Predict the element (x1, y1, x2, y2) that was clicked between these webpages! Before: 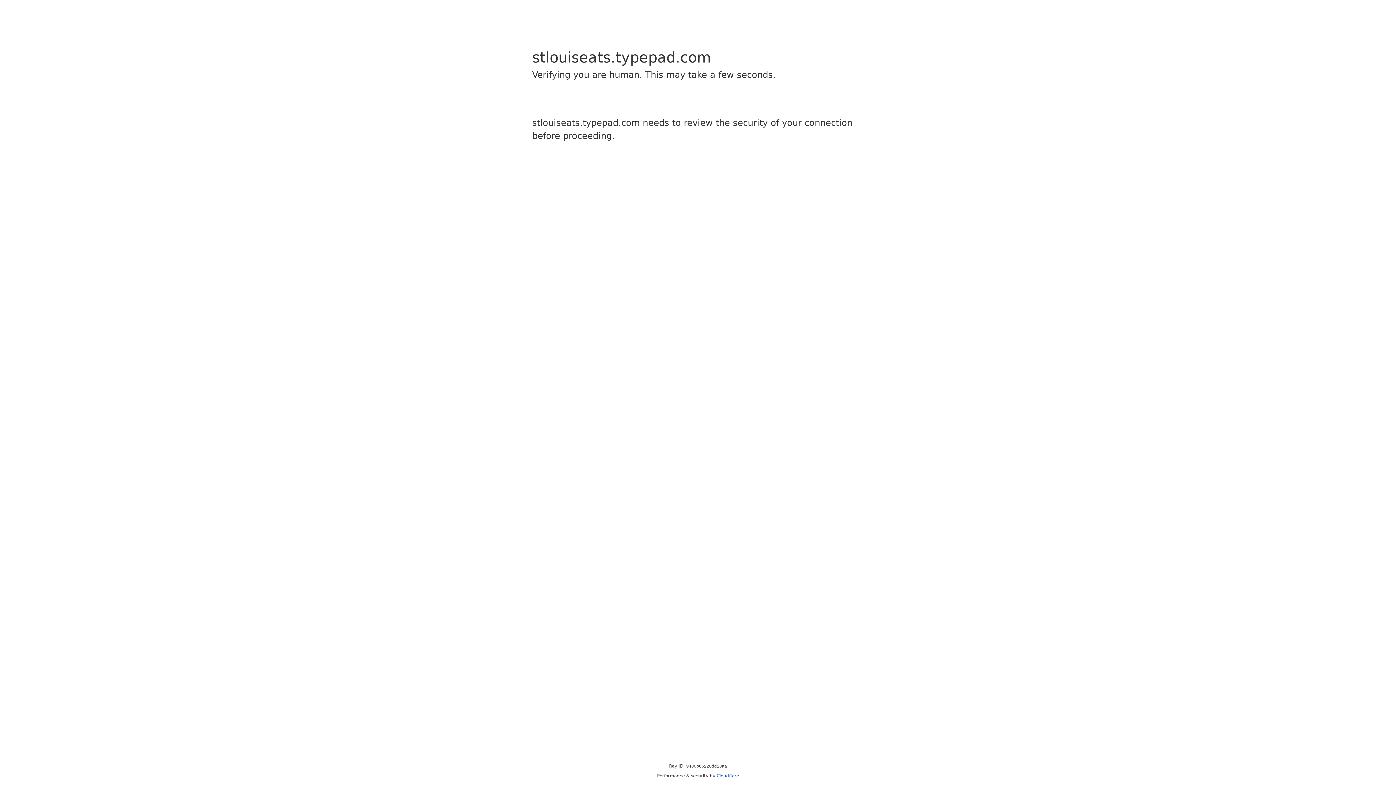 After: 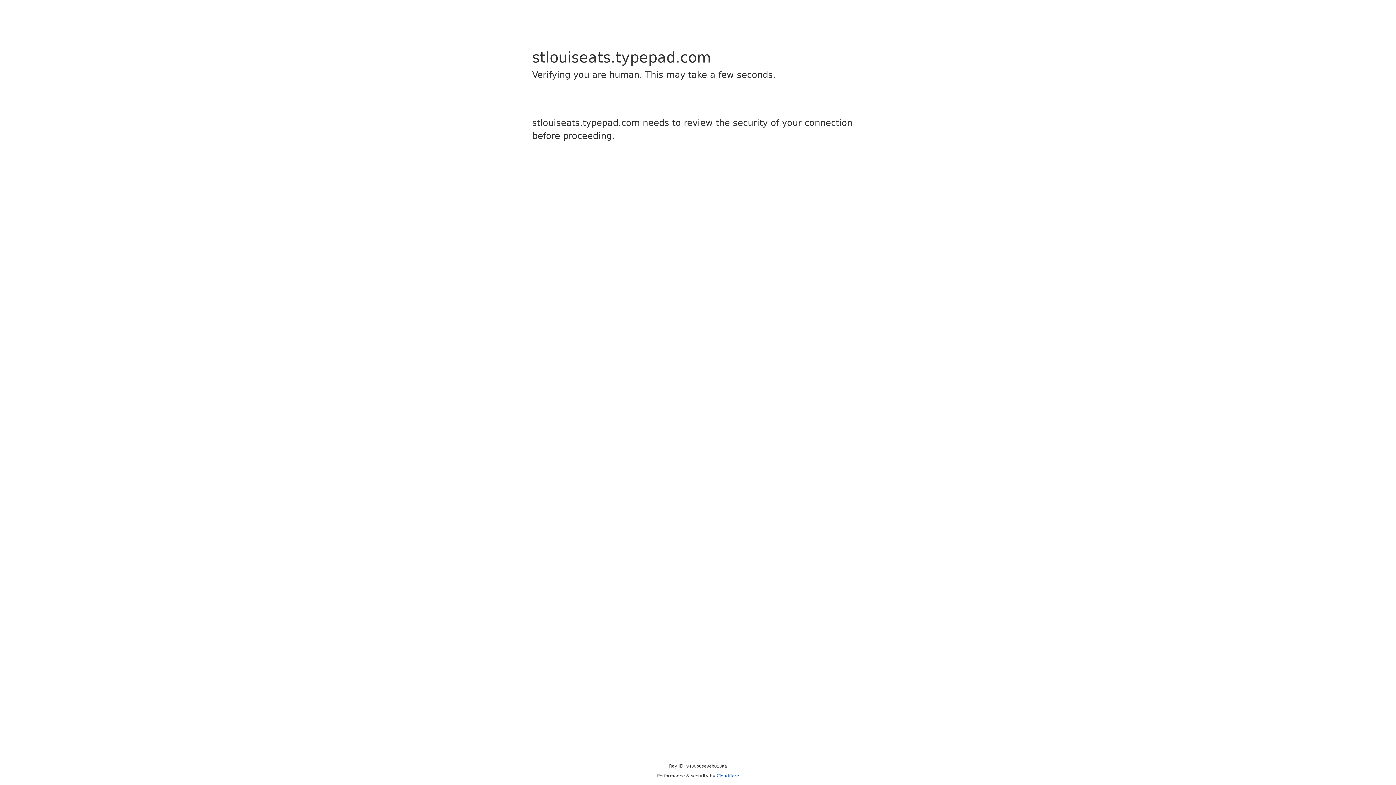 Action: label: Cloudflare bbox: (716, 773, 739, 778)